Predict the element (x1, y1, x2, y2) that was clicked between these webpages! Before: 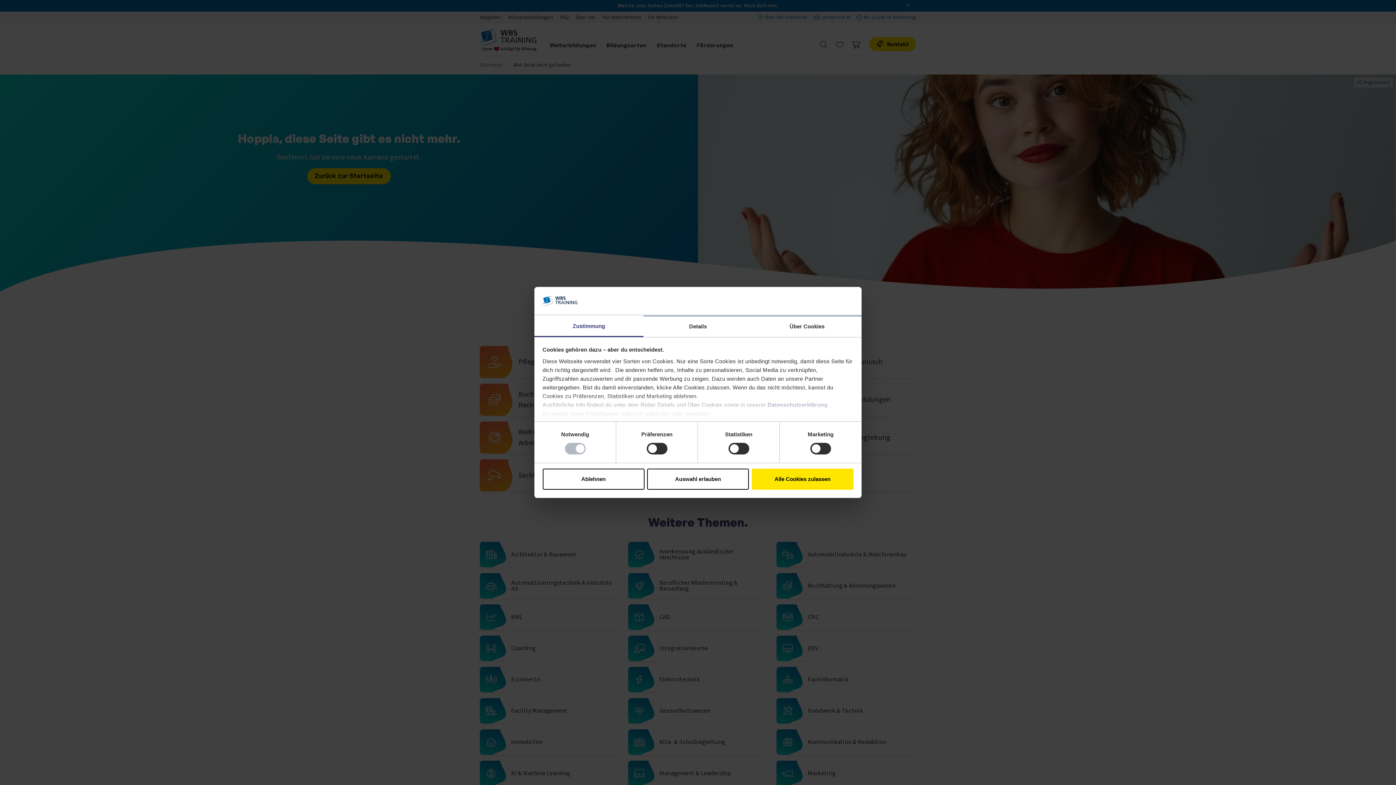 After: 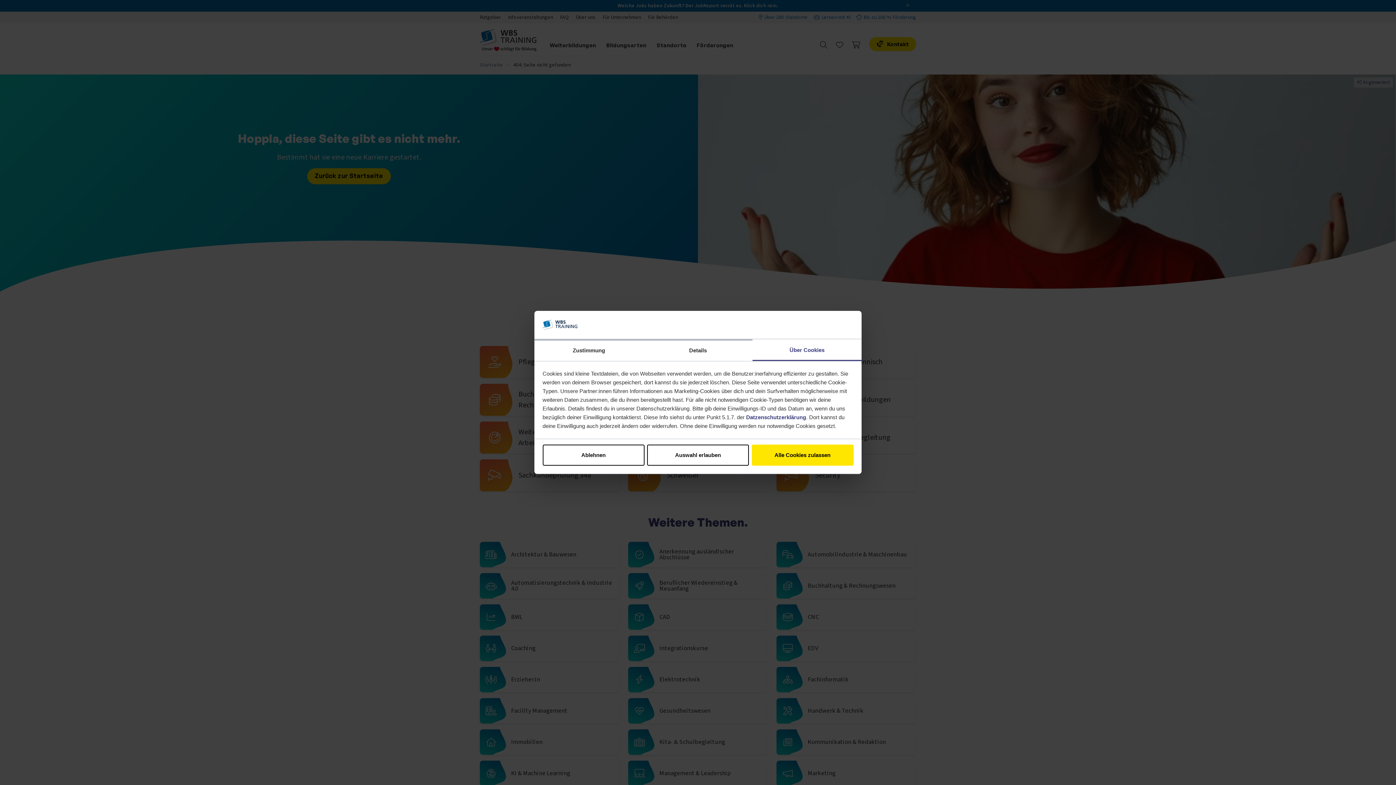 Action: label: Über Cookies bbox: (752, 315, 861, 337)